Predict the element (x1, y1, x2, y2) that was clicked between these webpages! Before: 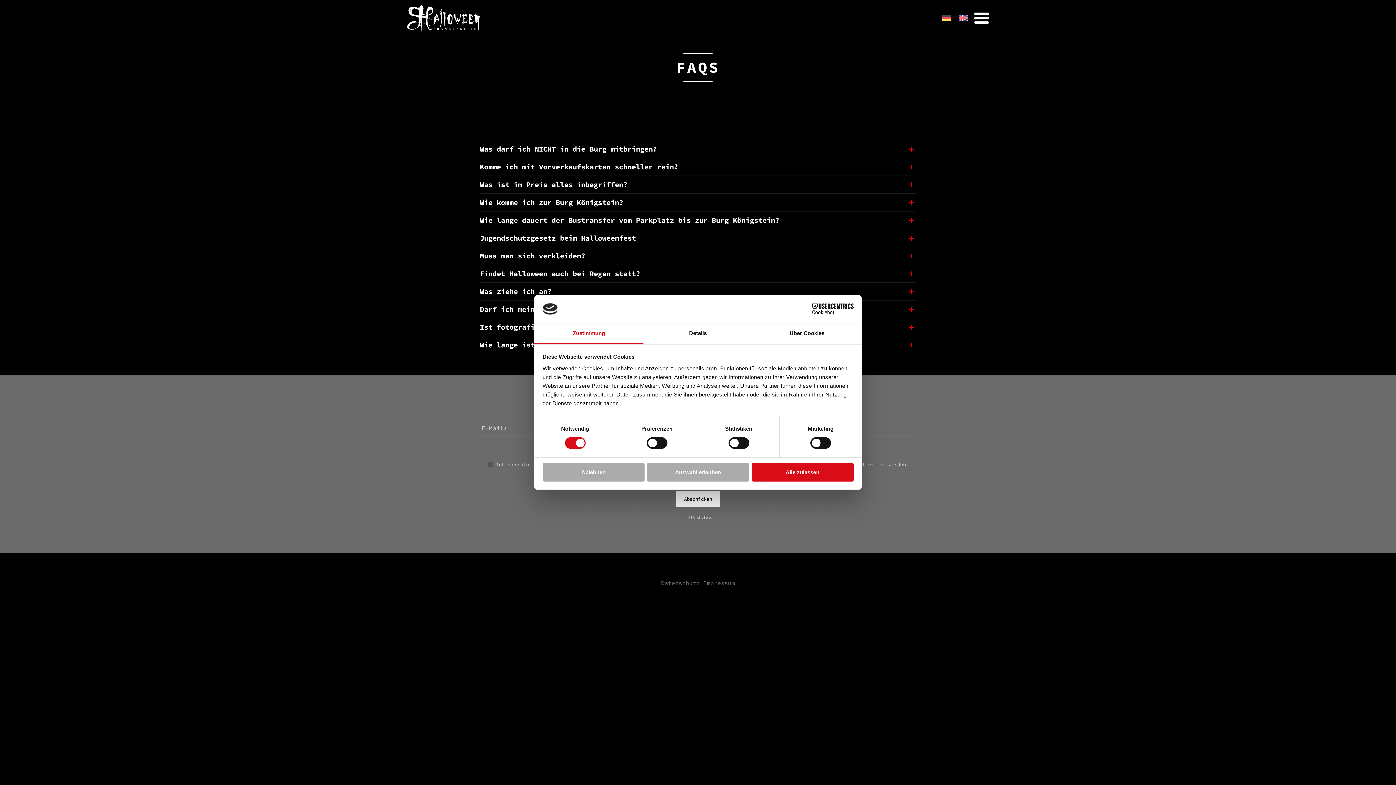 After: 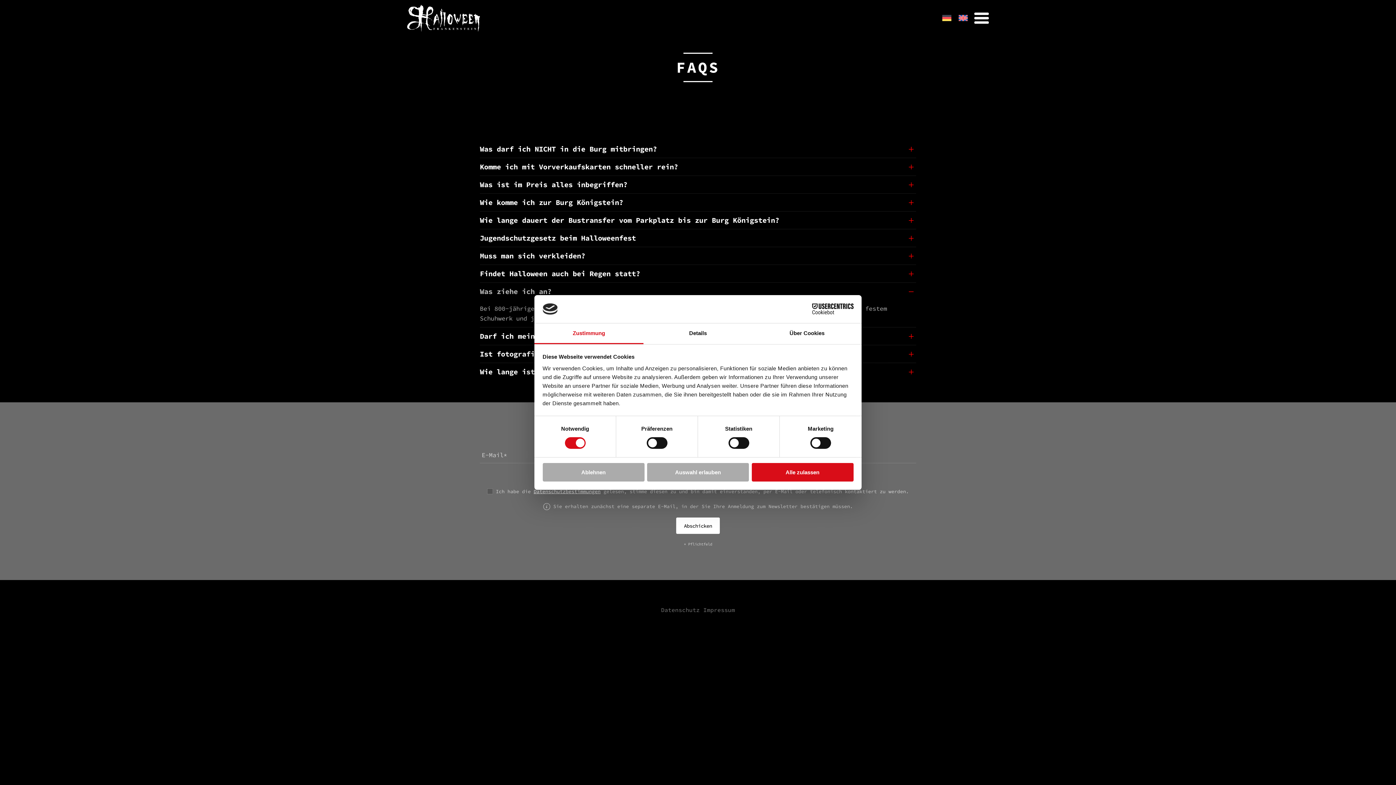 Action: bbox: (480, 286, 916, 296) label: Was ziehe ich an?